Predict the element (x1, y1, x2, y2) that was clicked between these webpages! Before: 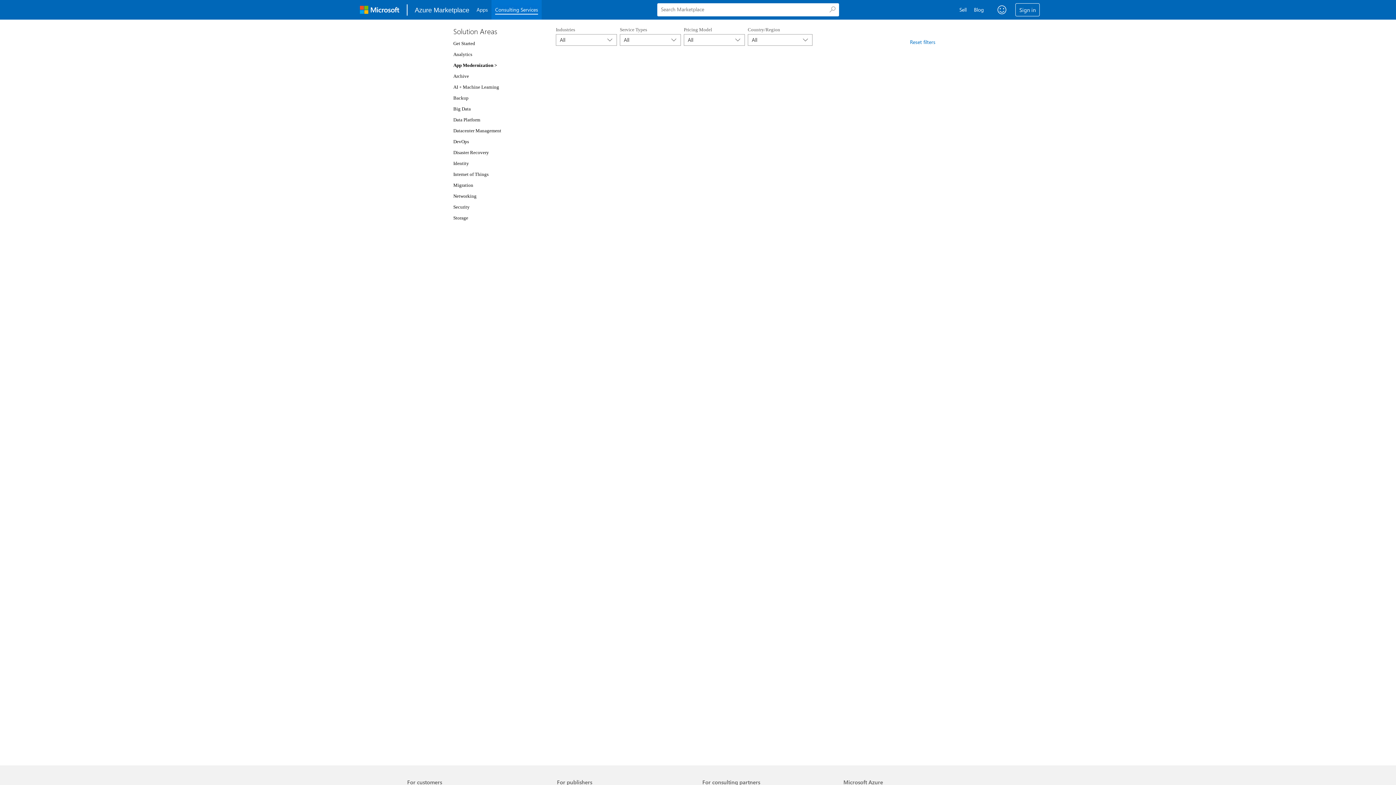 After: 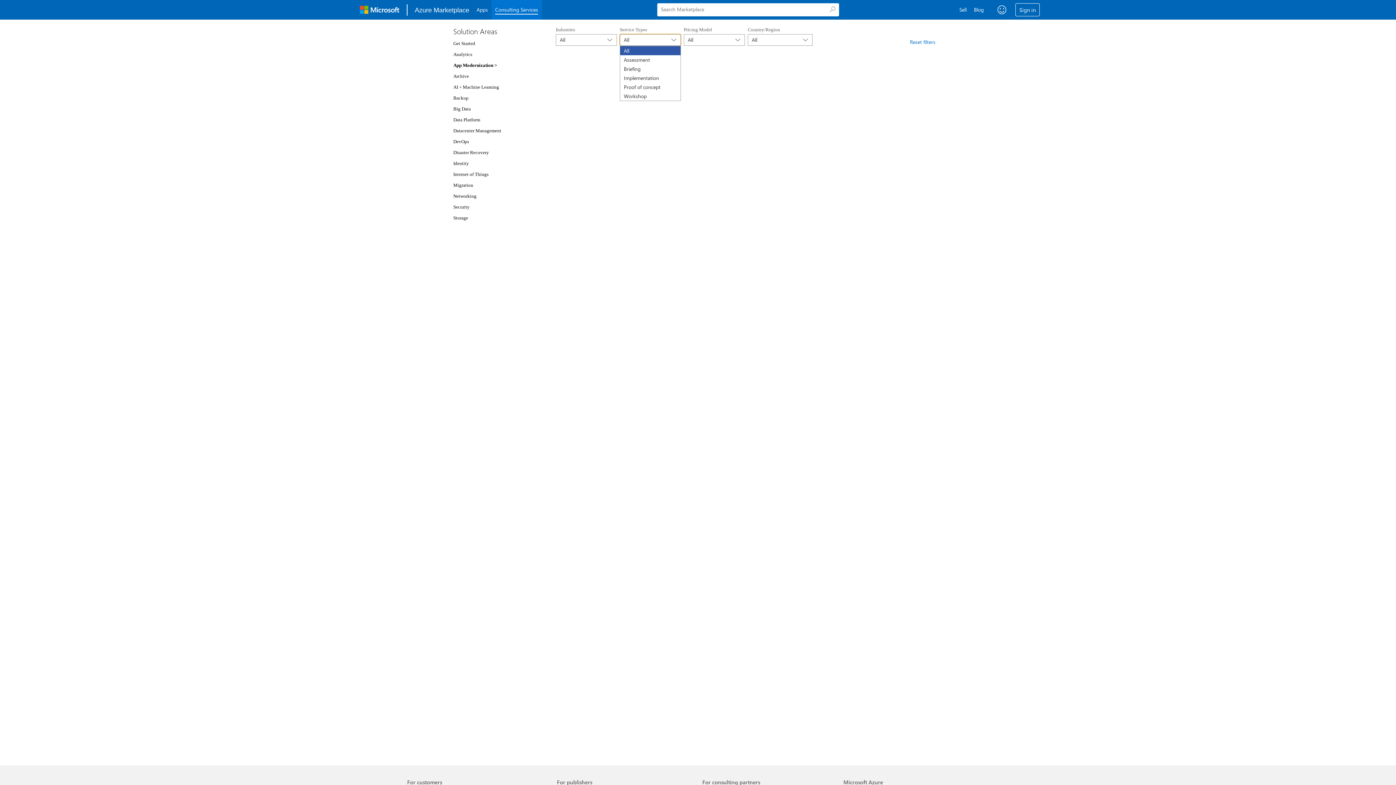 Action: bbox: (620, 34, 681, 45) label: All
	